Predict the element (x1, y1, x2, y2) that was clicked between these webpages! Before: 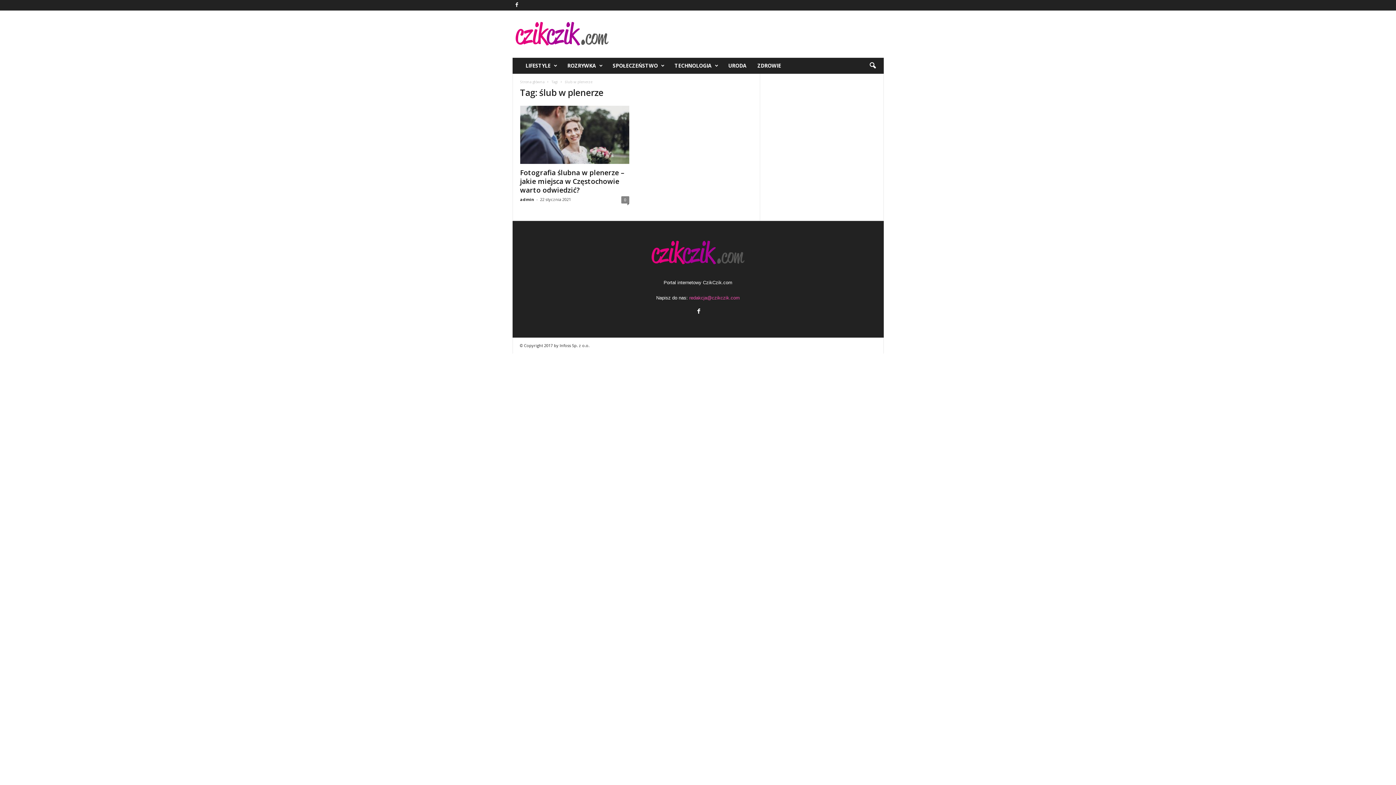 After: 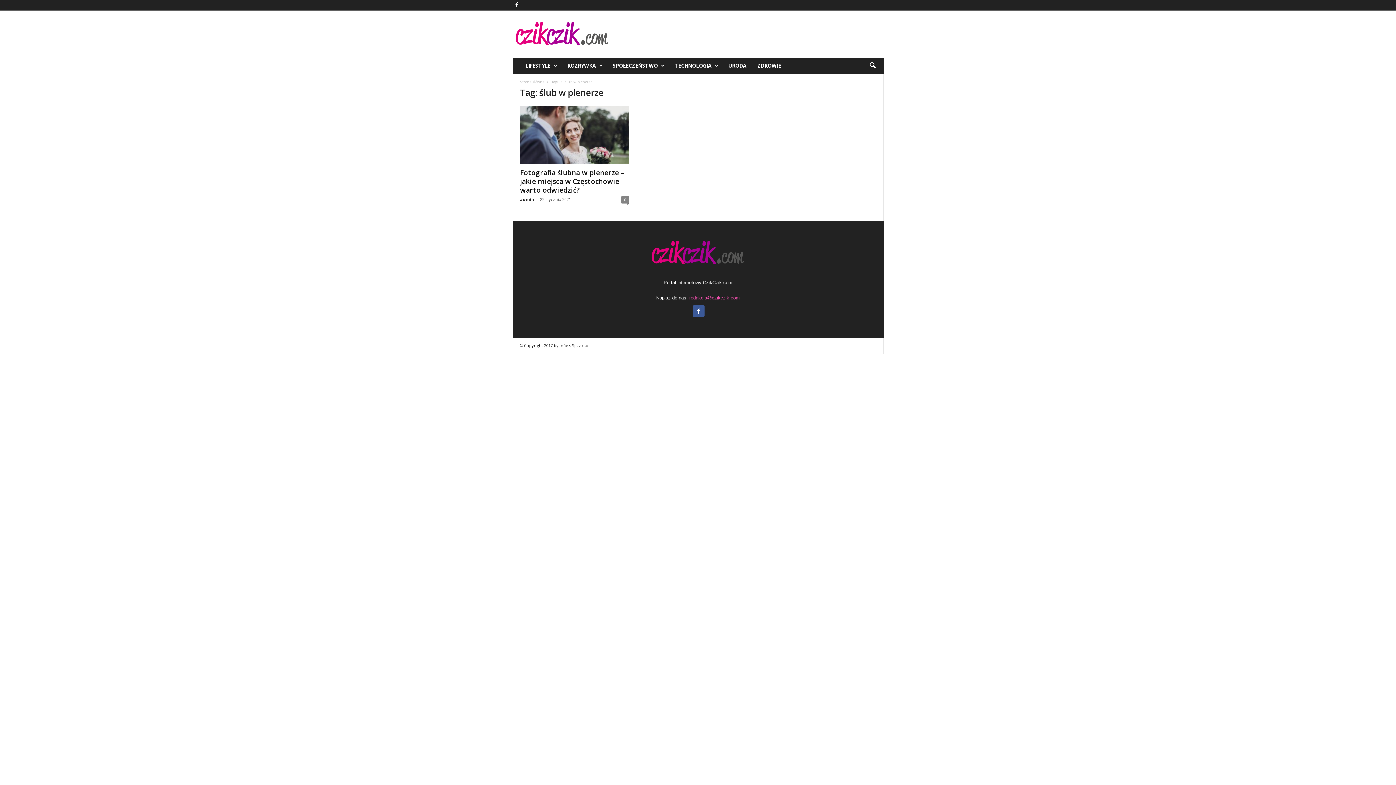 Action: bbox: (690, 309, 705, 314)